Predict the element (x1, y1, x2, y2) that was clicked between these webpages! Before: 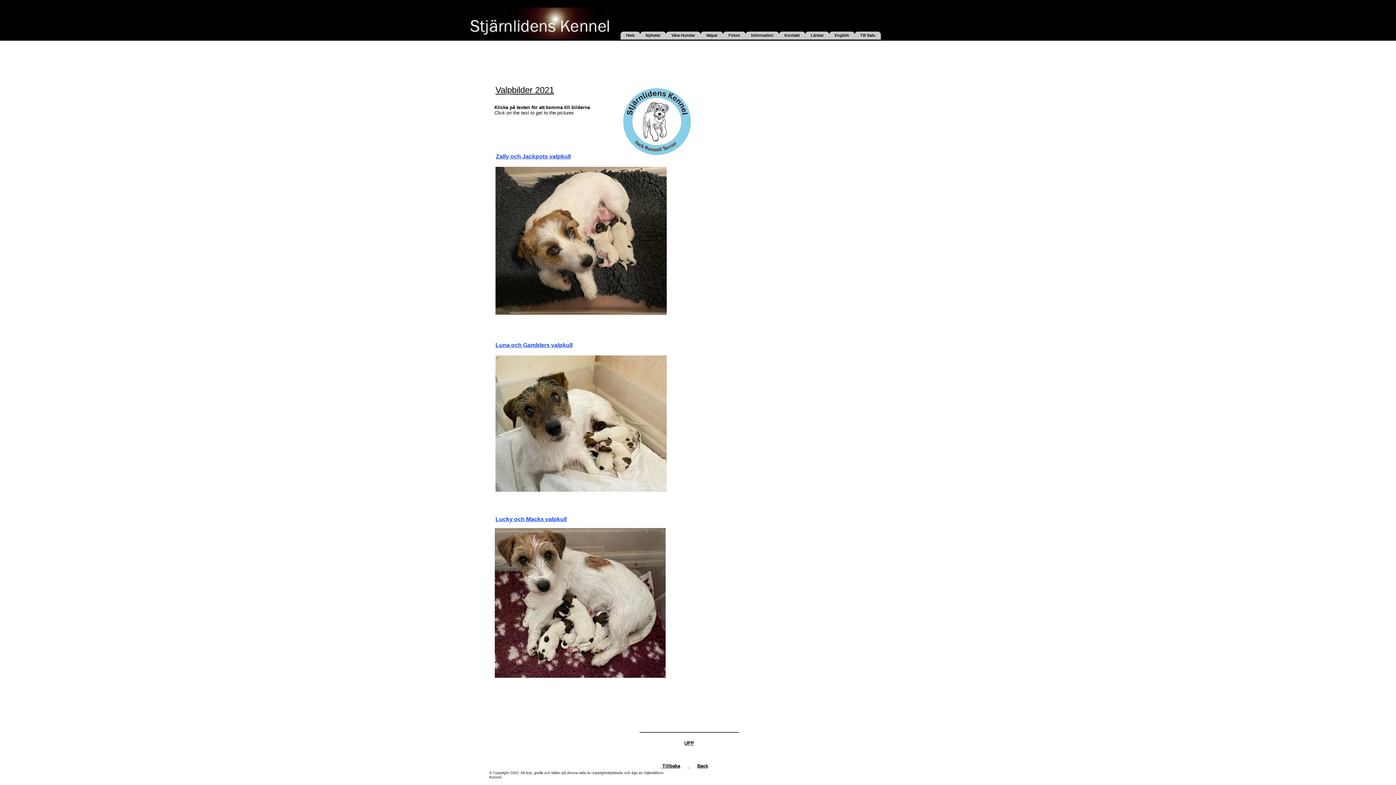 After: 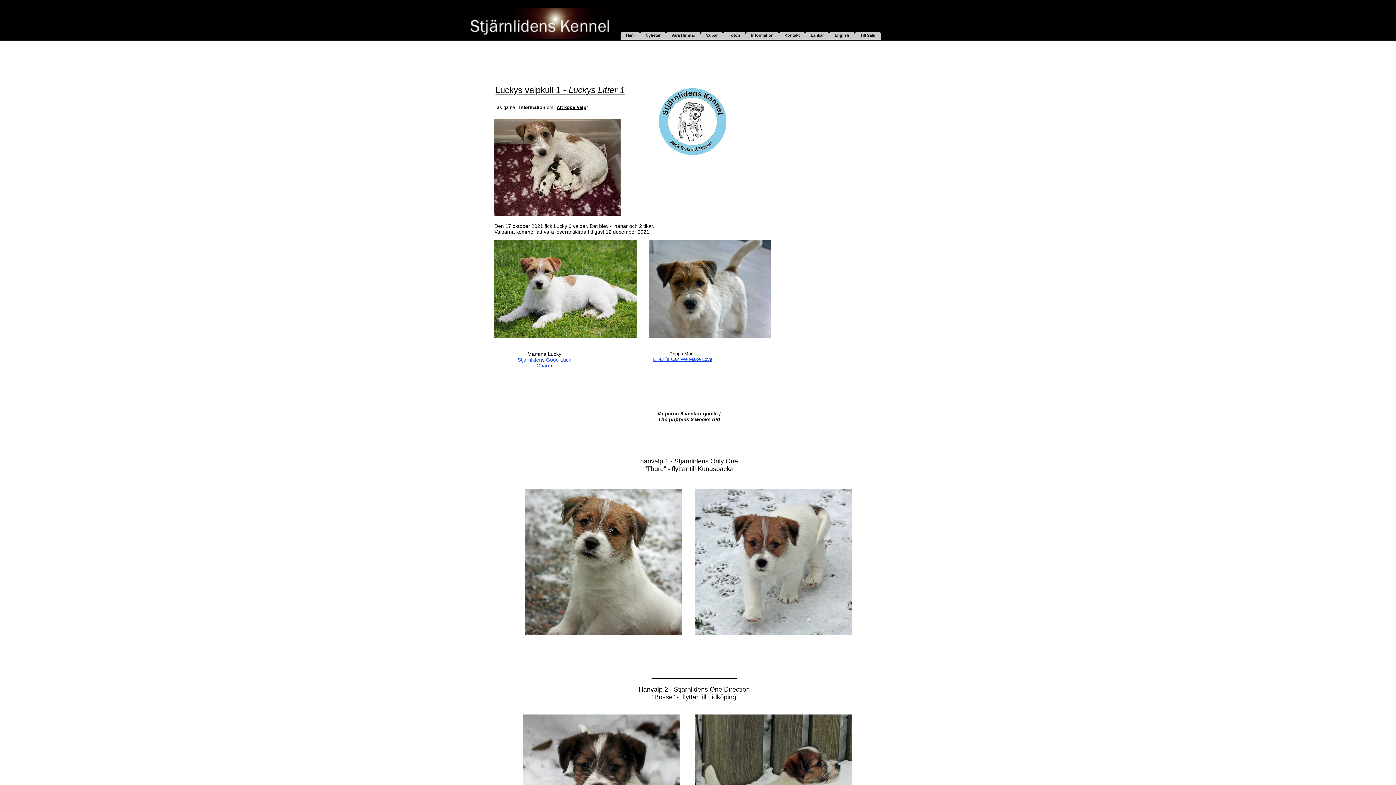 Action: bbox: (495, 516, 566, 522) label: Lucky och Macks valpkull